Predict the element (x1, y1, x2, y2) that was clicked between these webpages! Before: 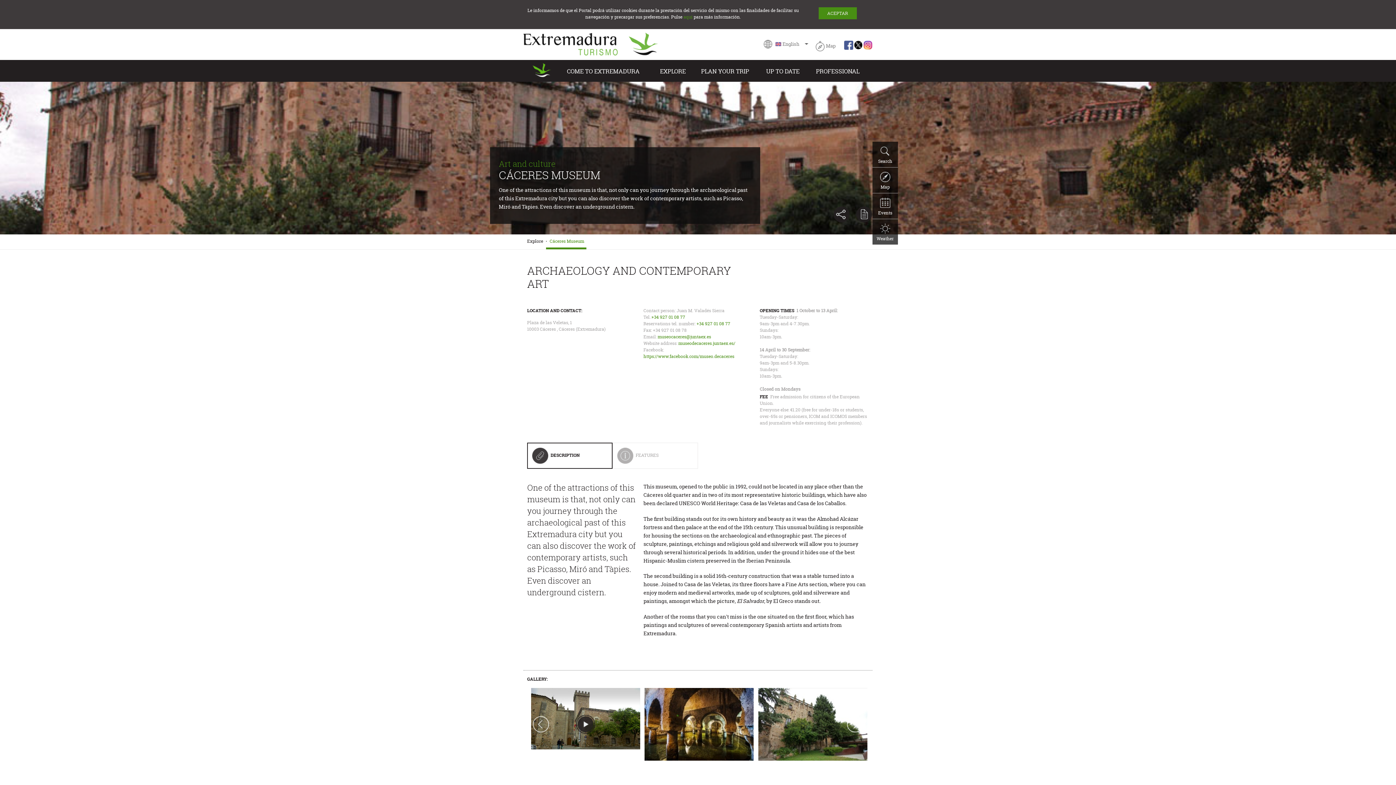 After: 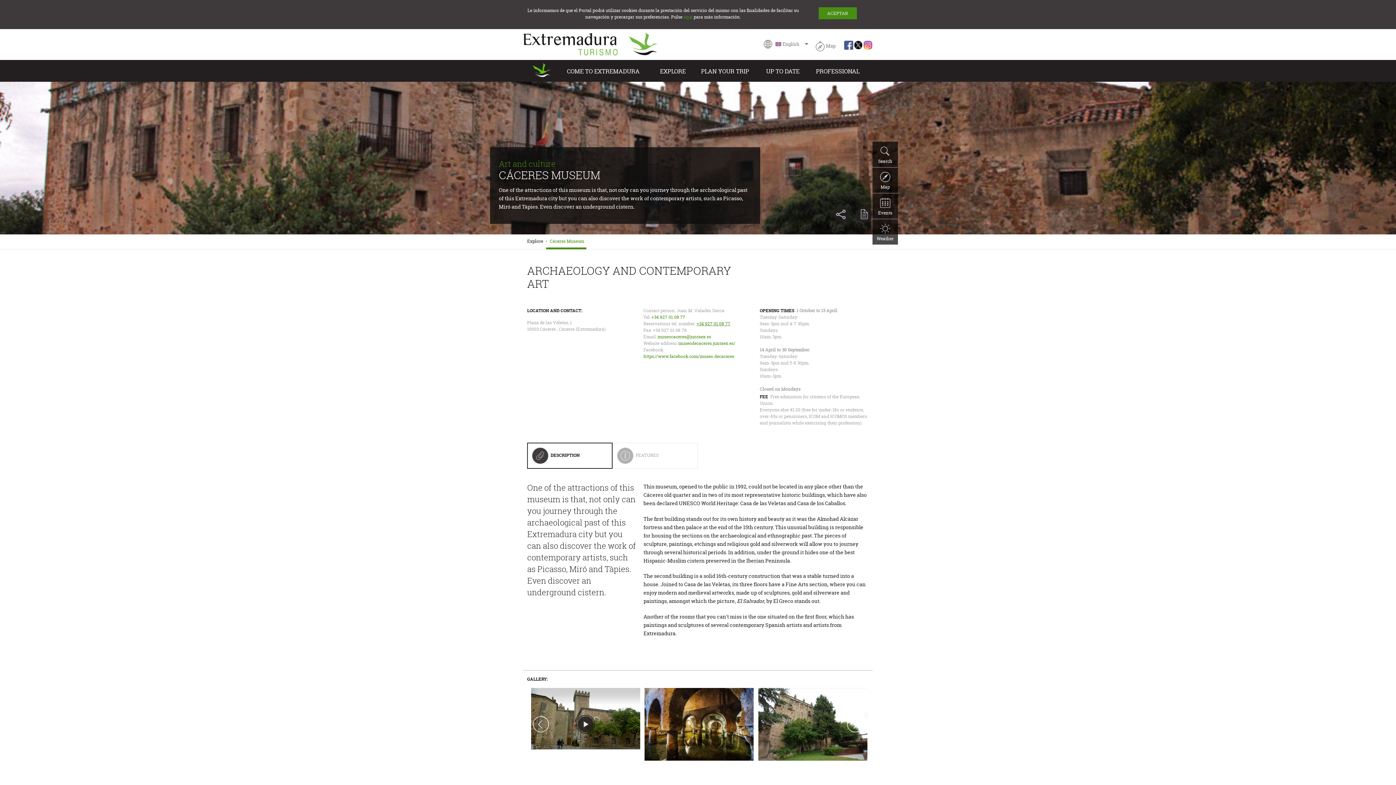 Action: bbox: (696, 320, 730, 326) label: +34 927 01 08 77